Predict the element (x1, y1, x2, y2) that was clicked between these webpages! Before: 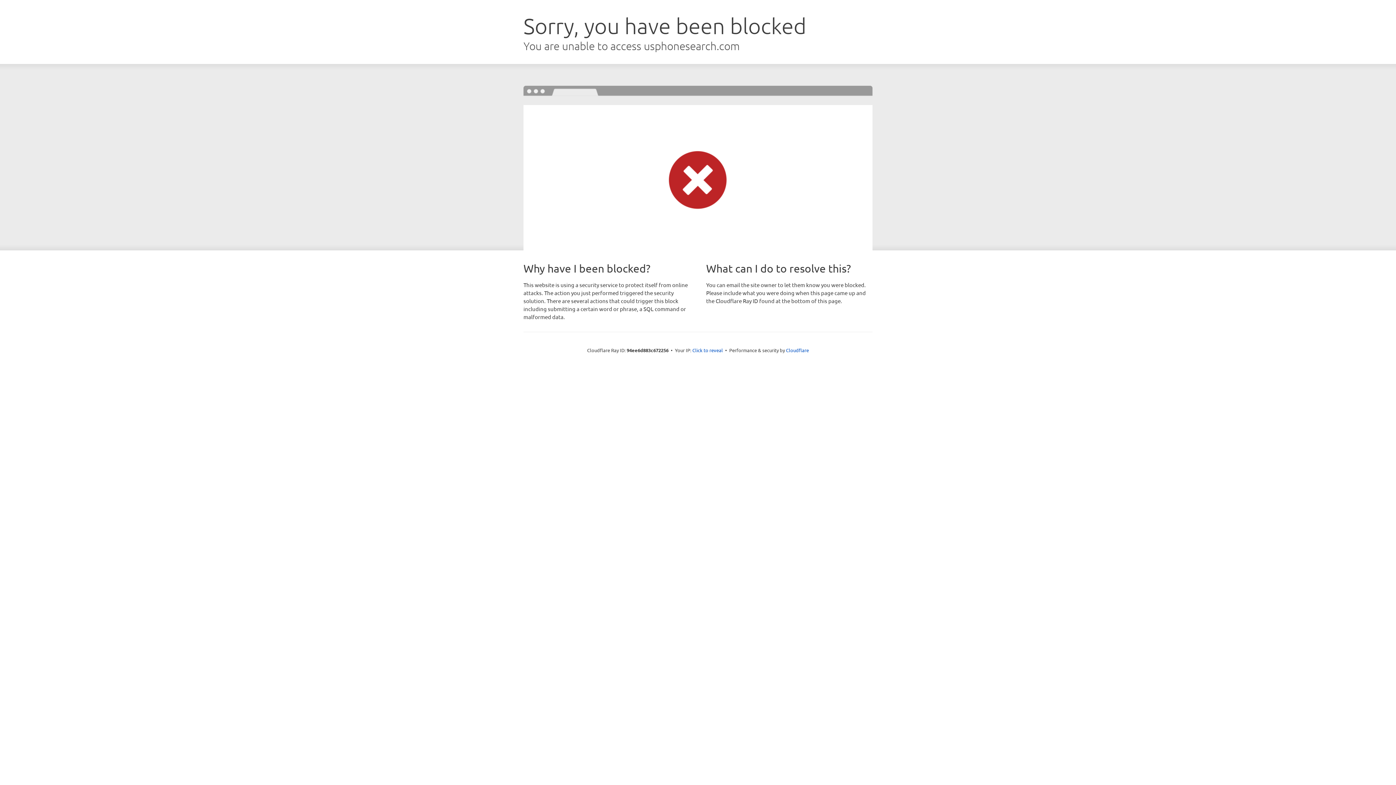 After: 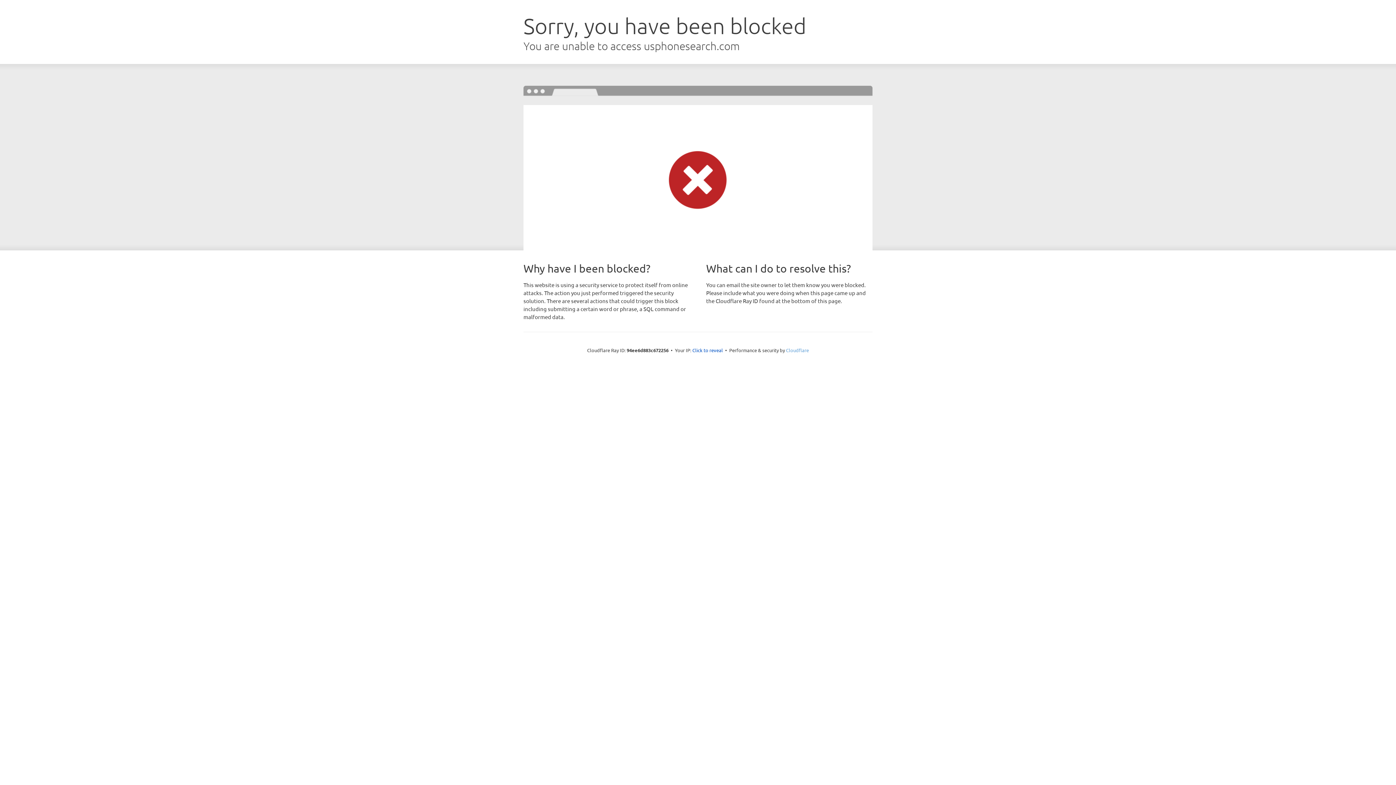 Action: bbox: (786, 347, 809, 353) label: Cloudflare